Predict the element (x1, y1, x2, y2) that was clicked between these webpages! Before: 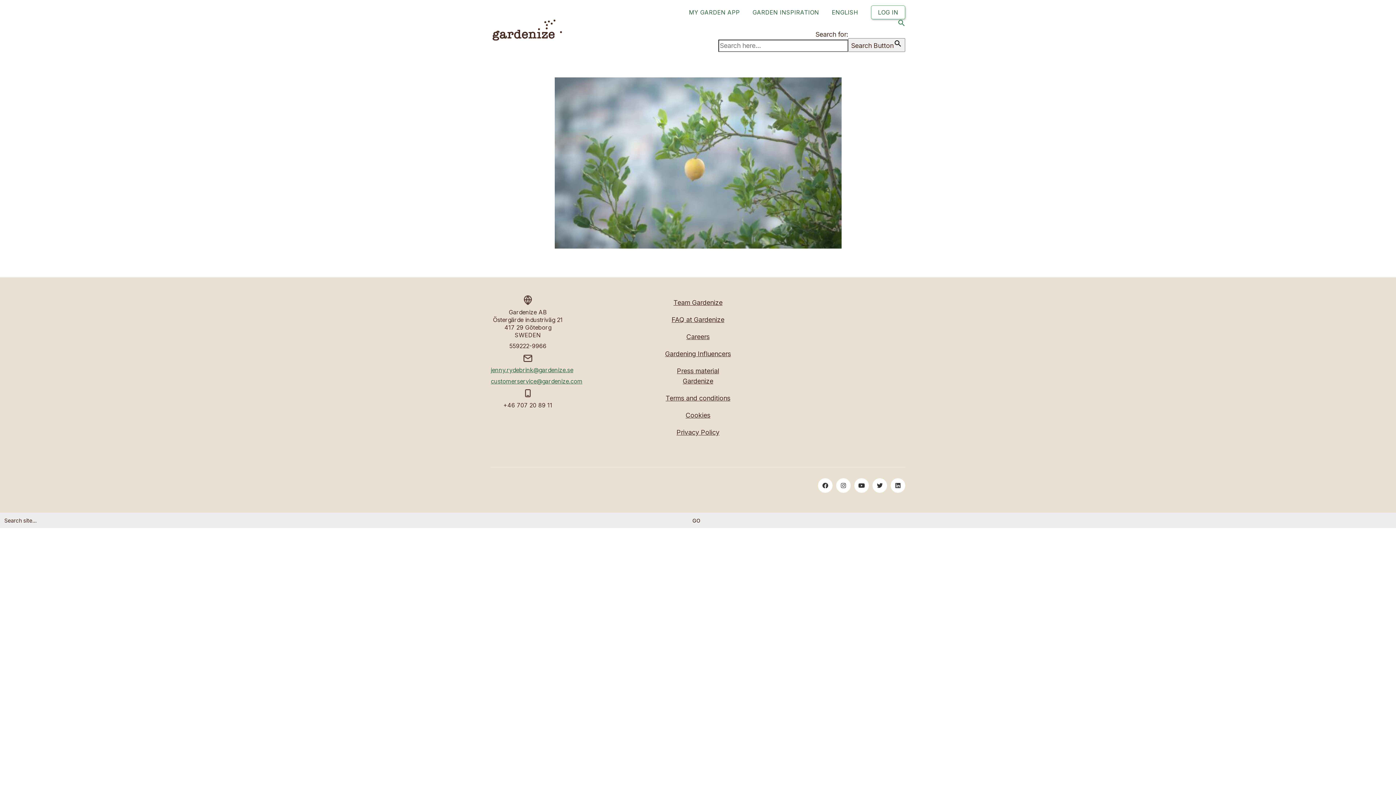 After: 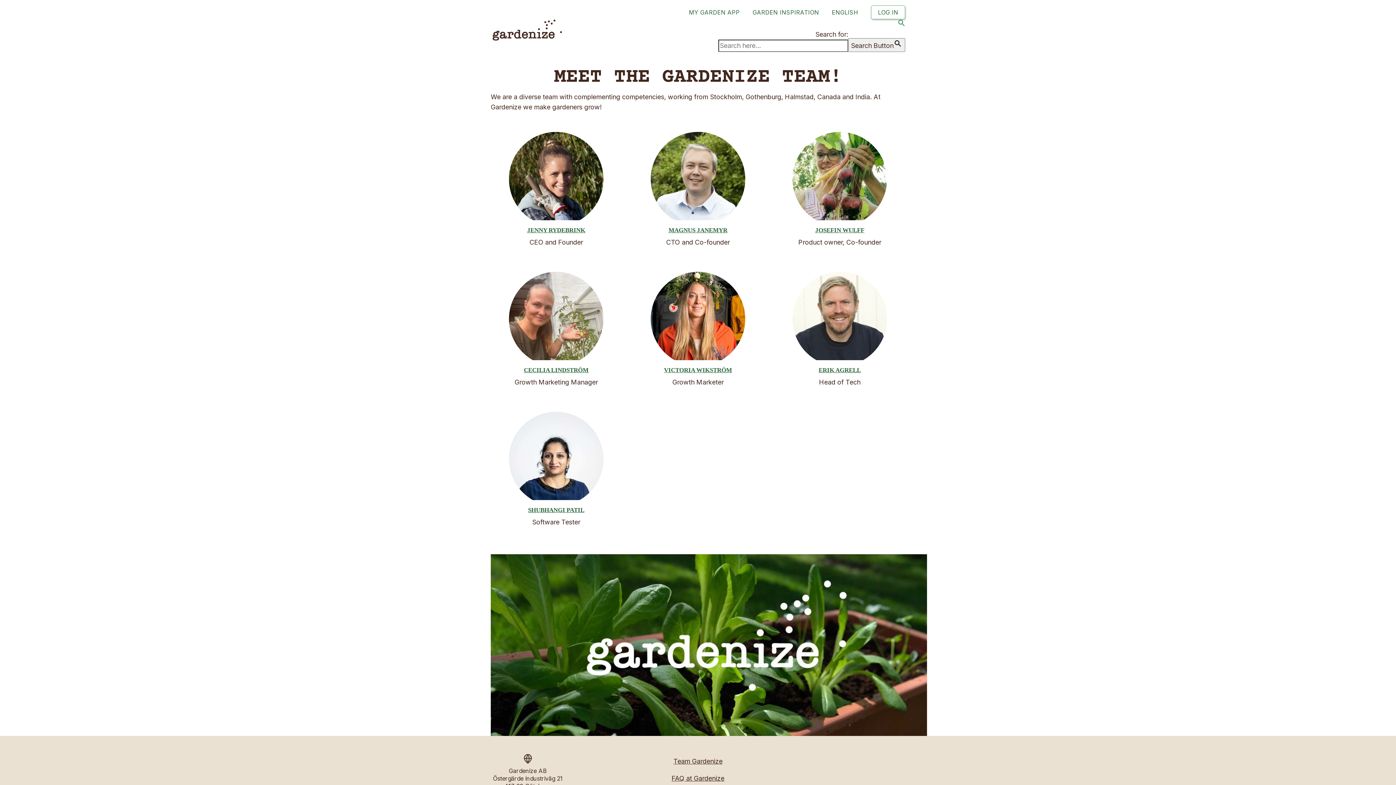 Action: label: Team Gardenize bbox: (673, 297, 722, 308)